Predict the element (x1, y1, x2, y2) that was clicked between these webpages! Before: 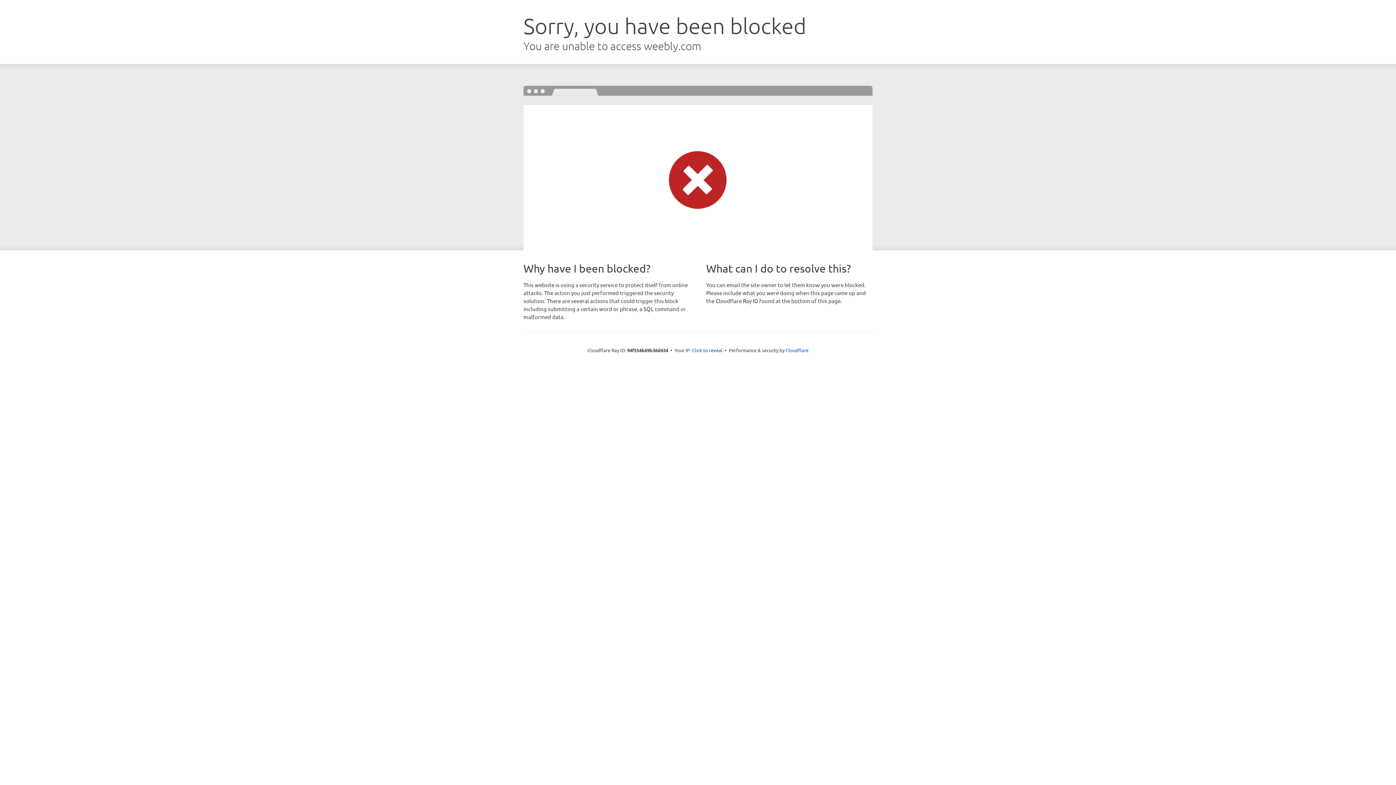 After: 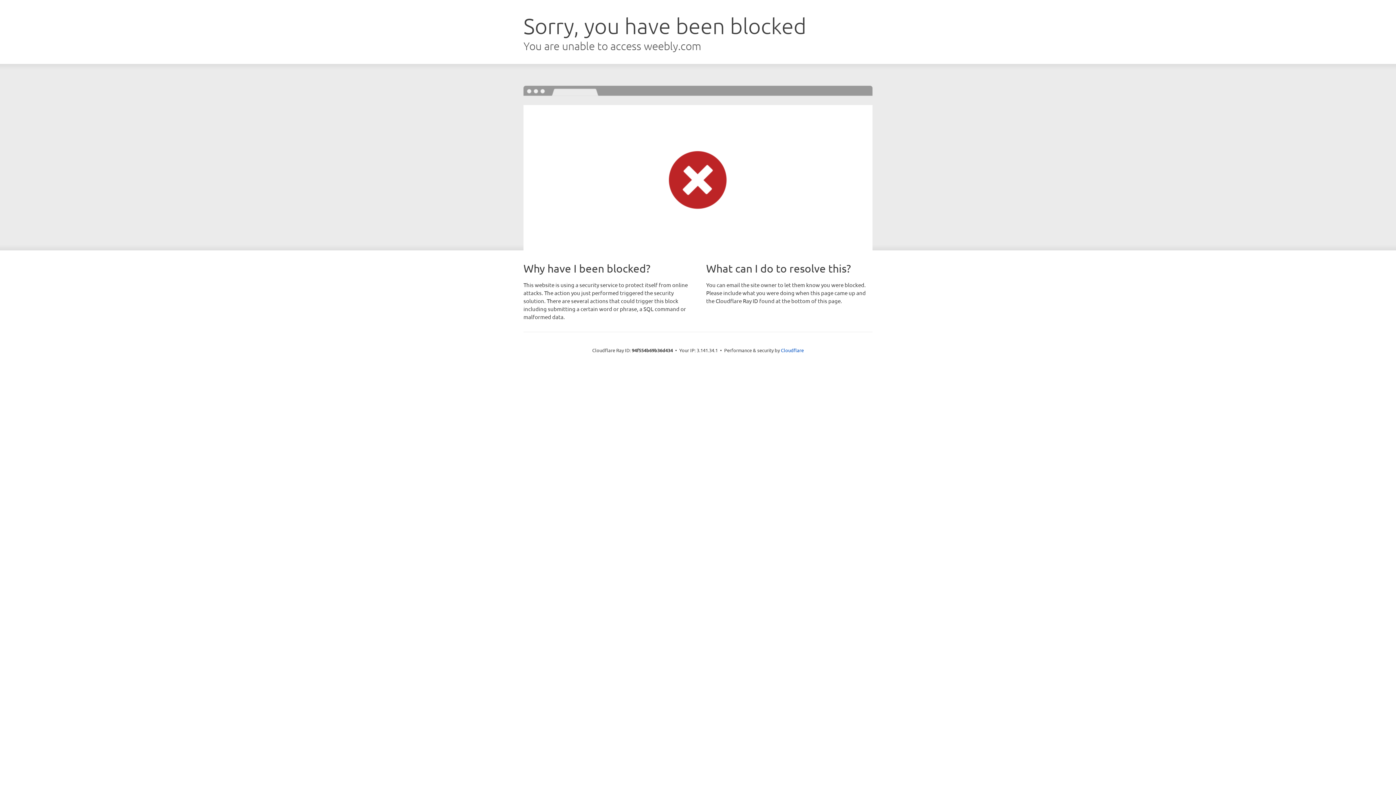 Action: label: Click to reveal bbox: (692, 346, 722, 353)